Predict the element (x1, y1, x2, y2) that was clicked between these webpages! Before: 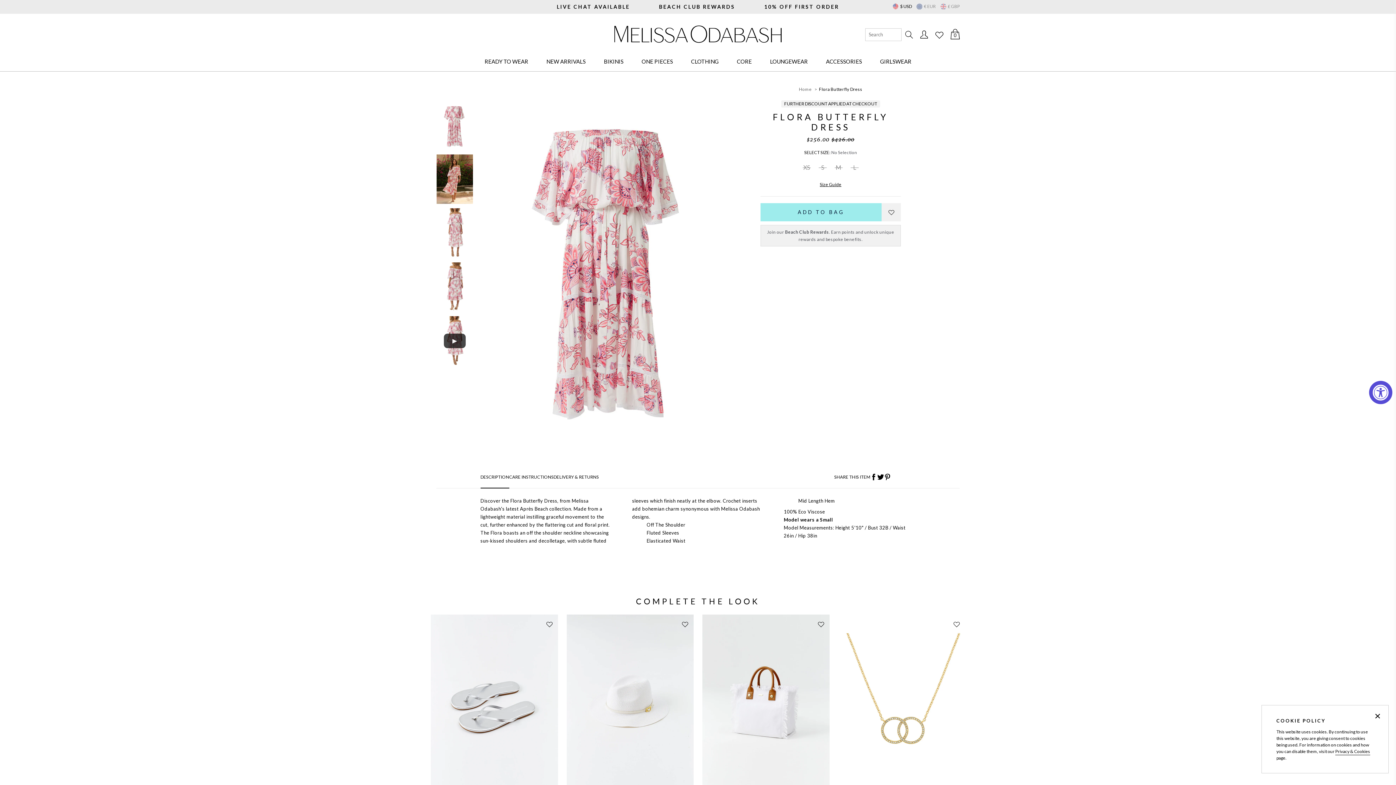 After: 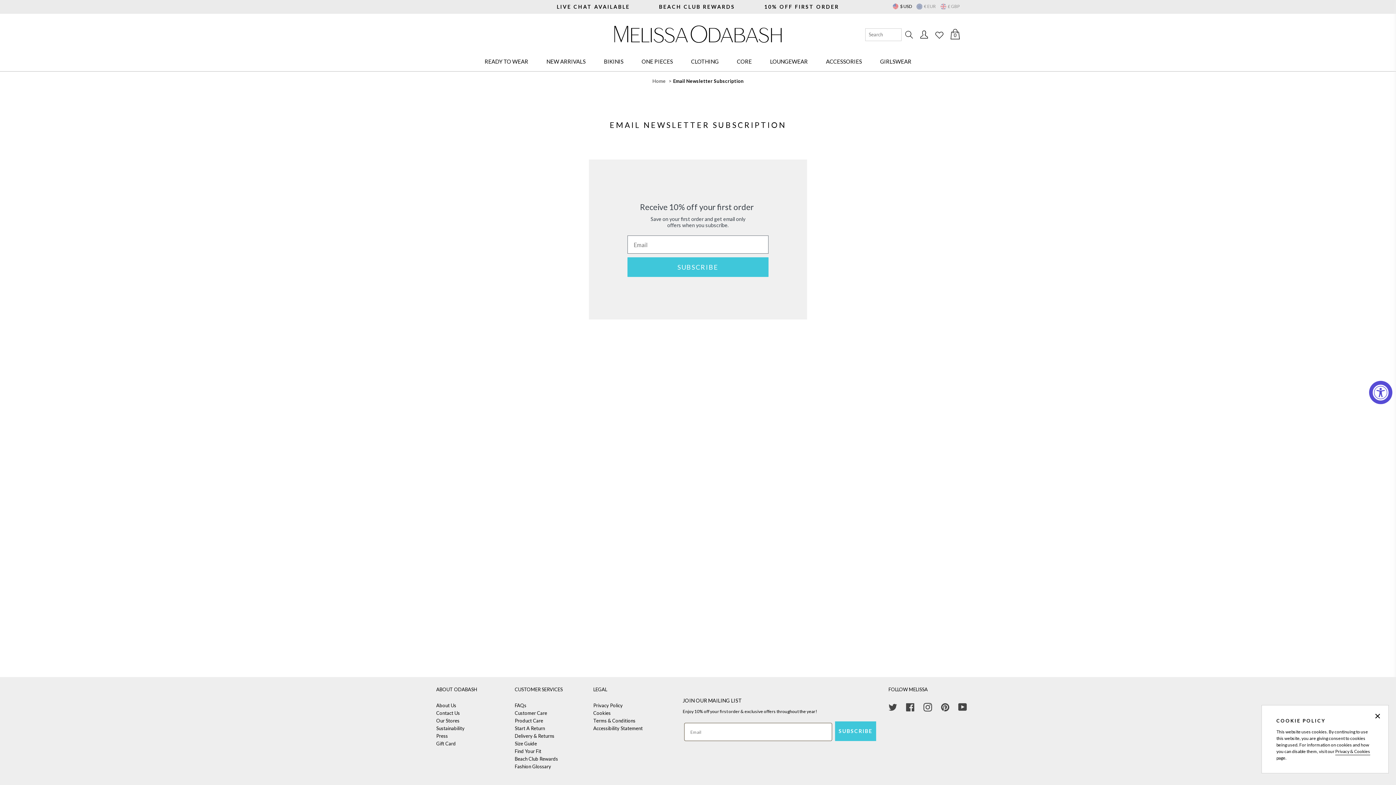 Action: bbox: (764, 3, 839, 9) label: 10% OFF FIRST ORDER